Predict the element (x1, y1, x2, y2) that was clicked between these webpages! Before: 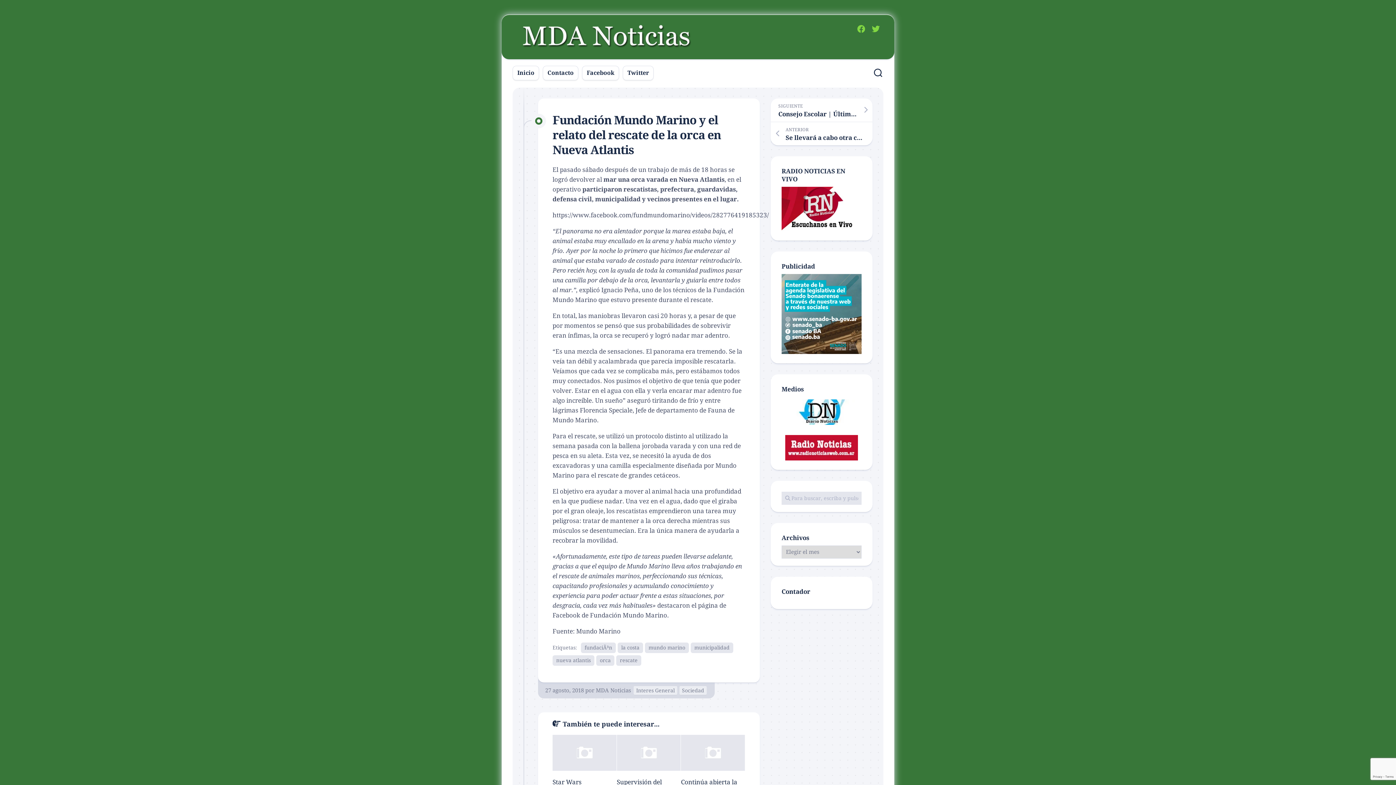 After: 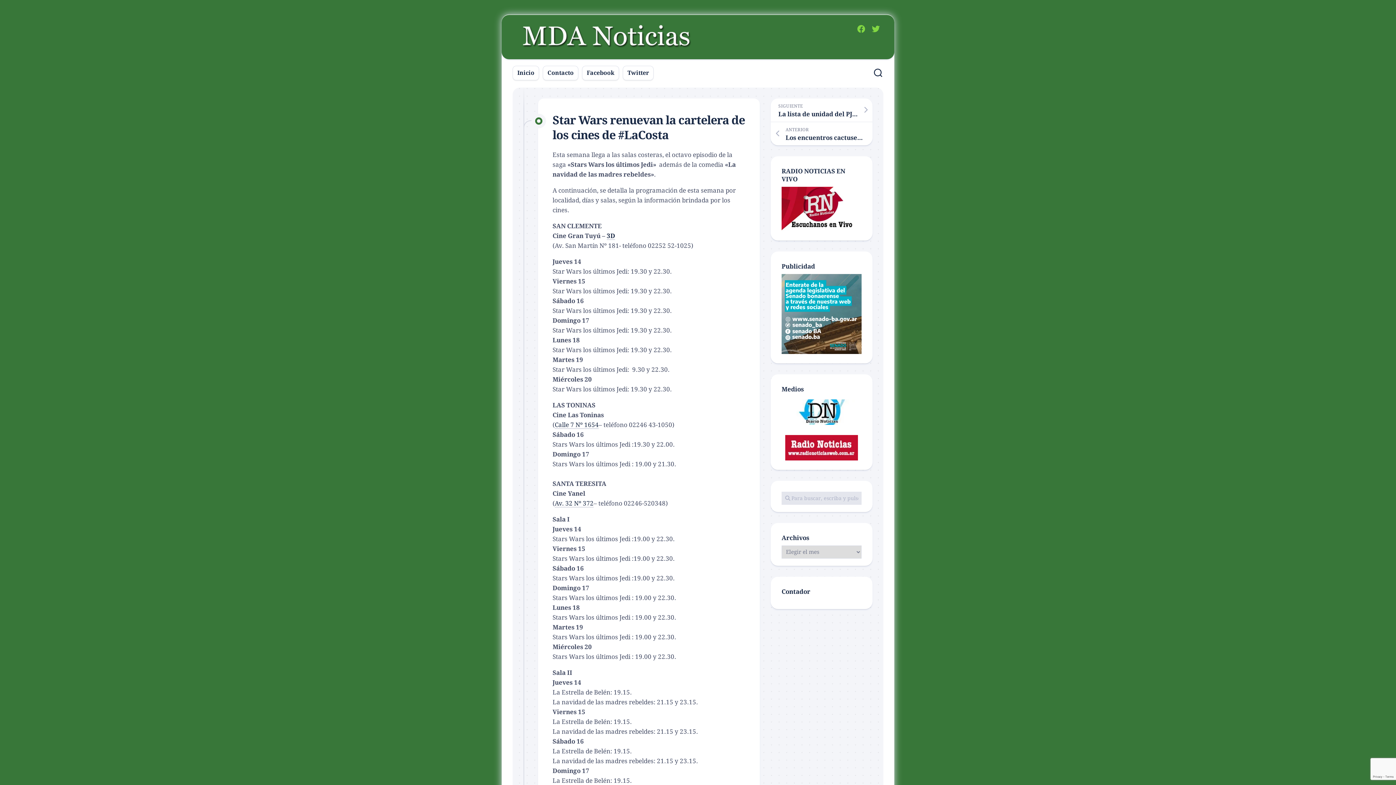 Action: bbox: (552, 735, 616, 771)